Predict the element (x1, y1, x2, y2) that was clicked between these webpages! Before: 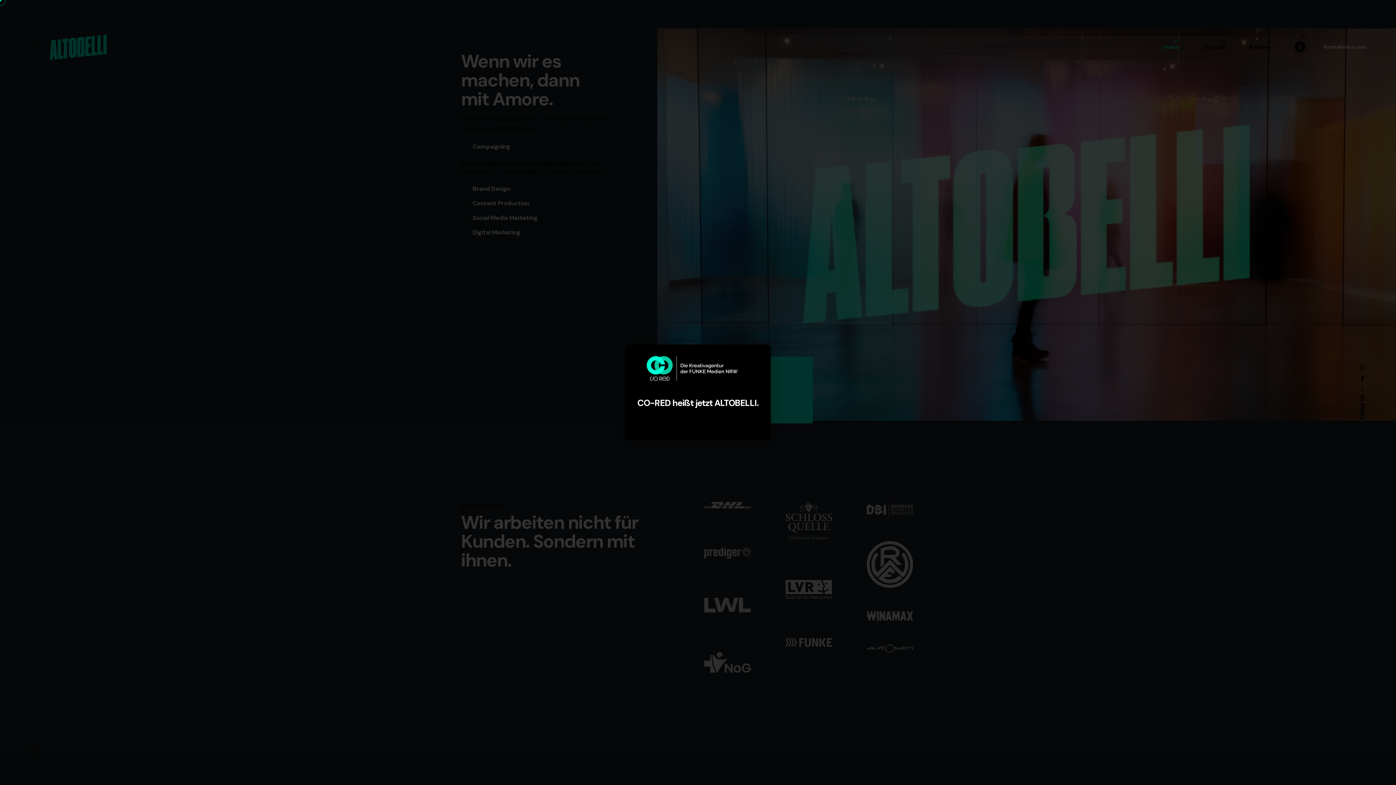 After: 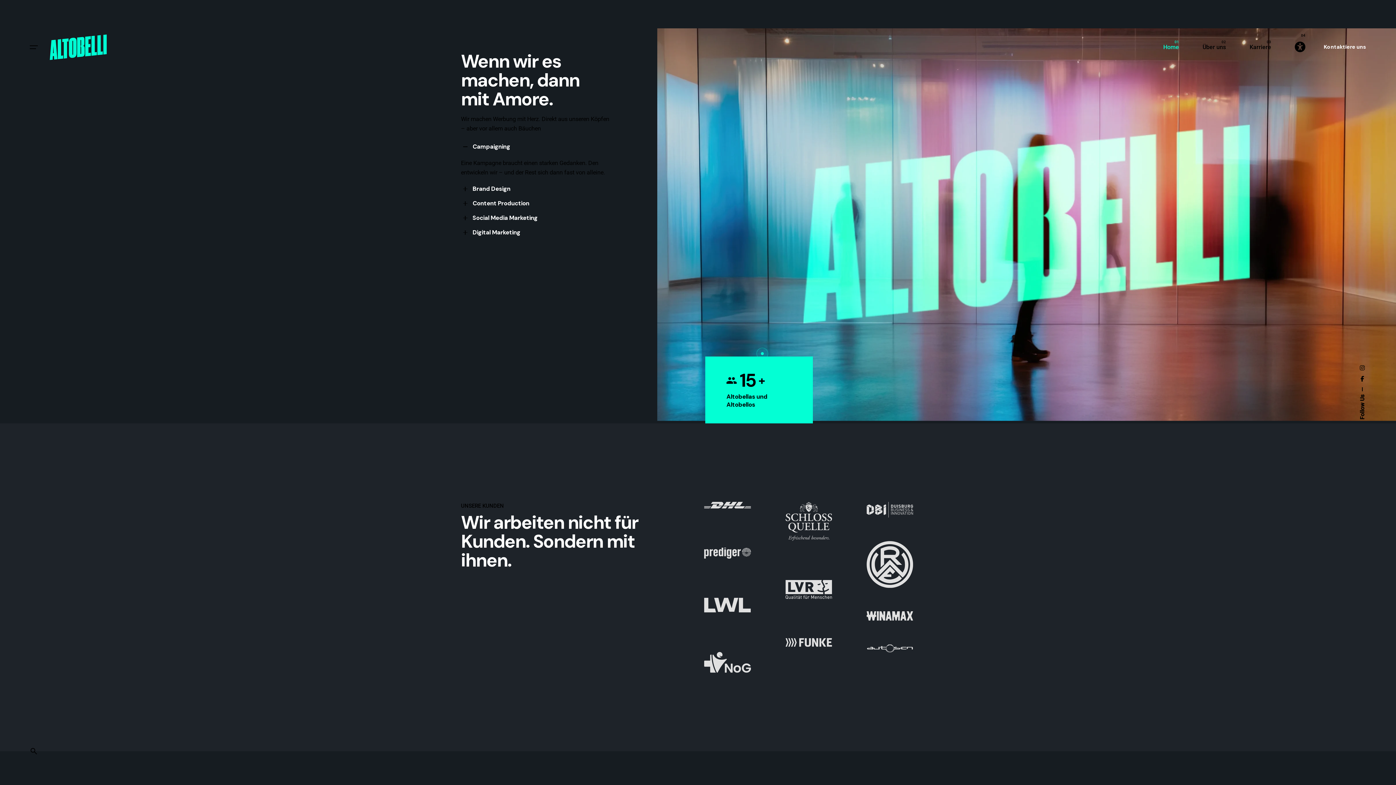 Action: bbox: (757, 348, 767, 359) label: ×